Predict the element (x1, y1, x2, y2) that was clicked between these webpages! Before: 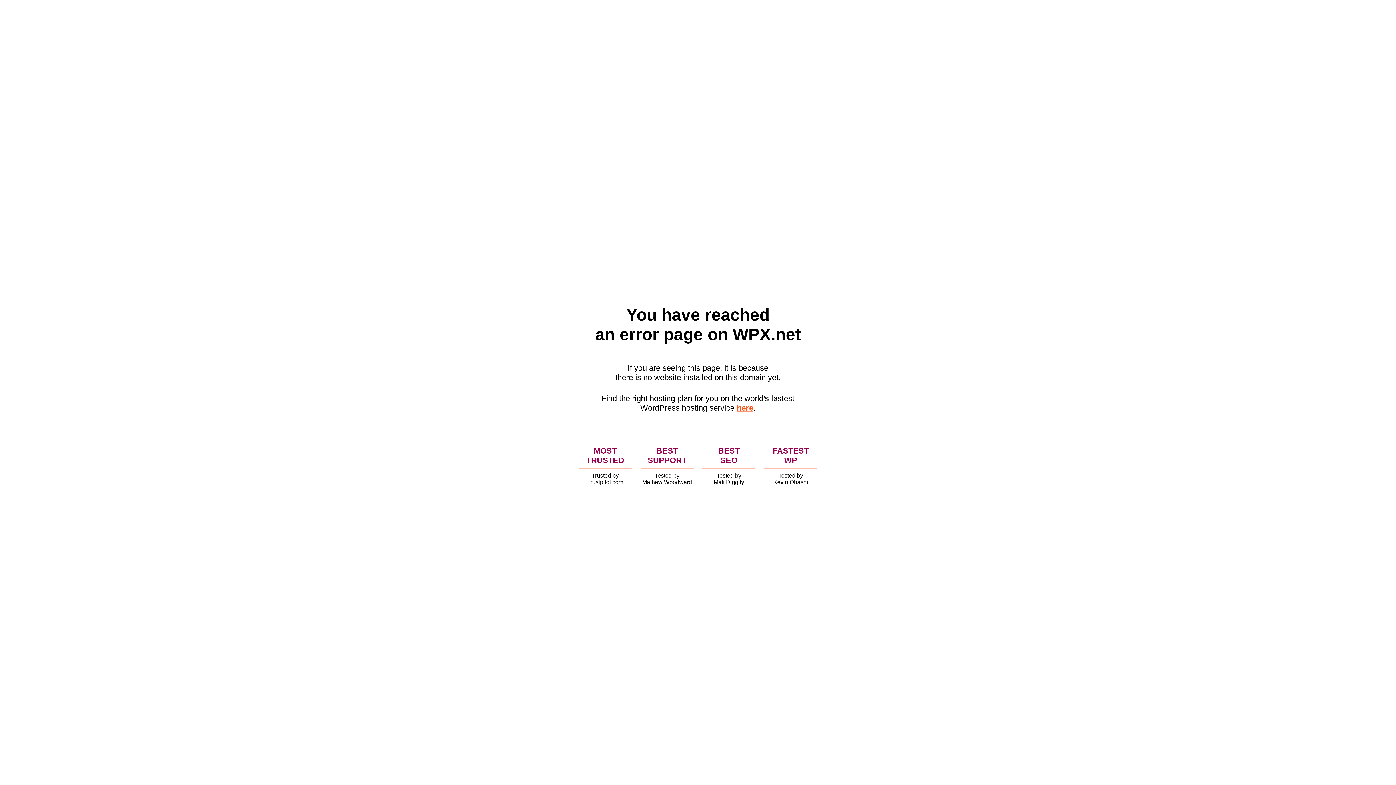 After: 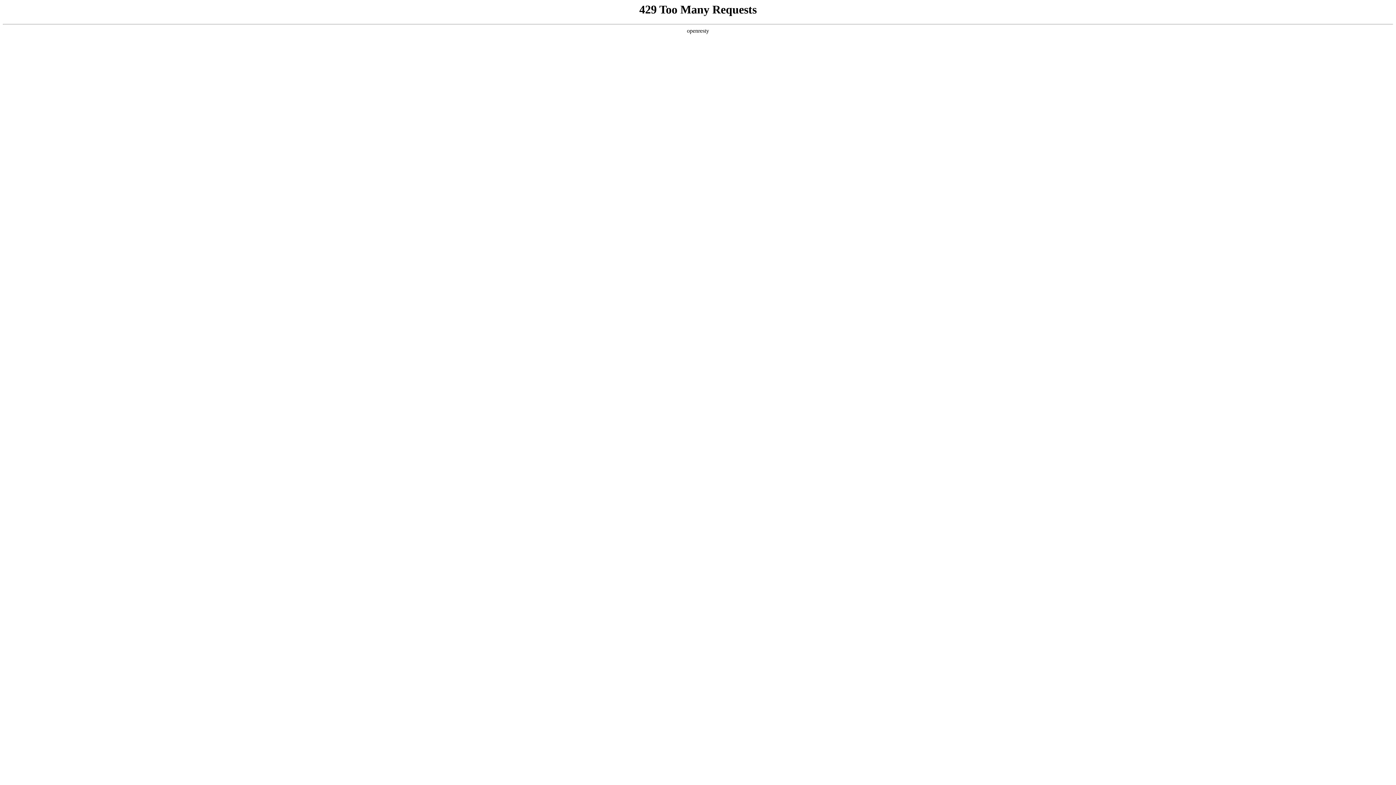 Action: label: here bbox: (736, 403, 753, 412)